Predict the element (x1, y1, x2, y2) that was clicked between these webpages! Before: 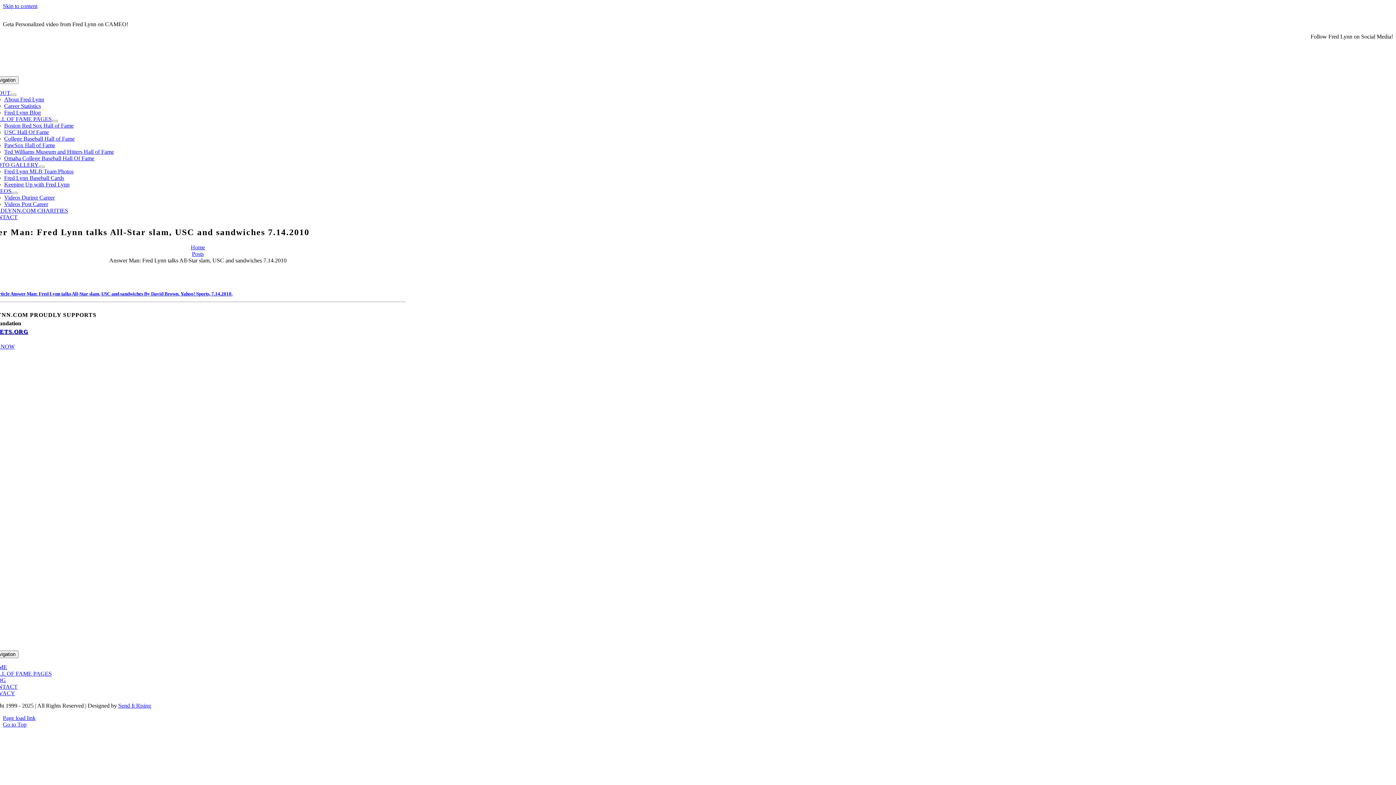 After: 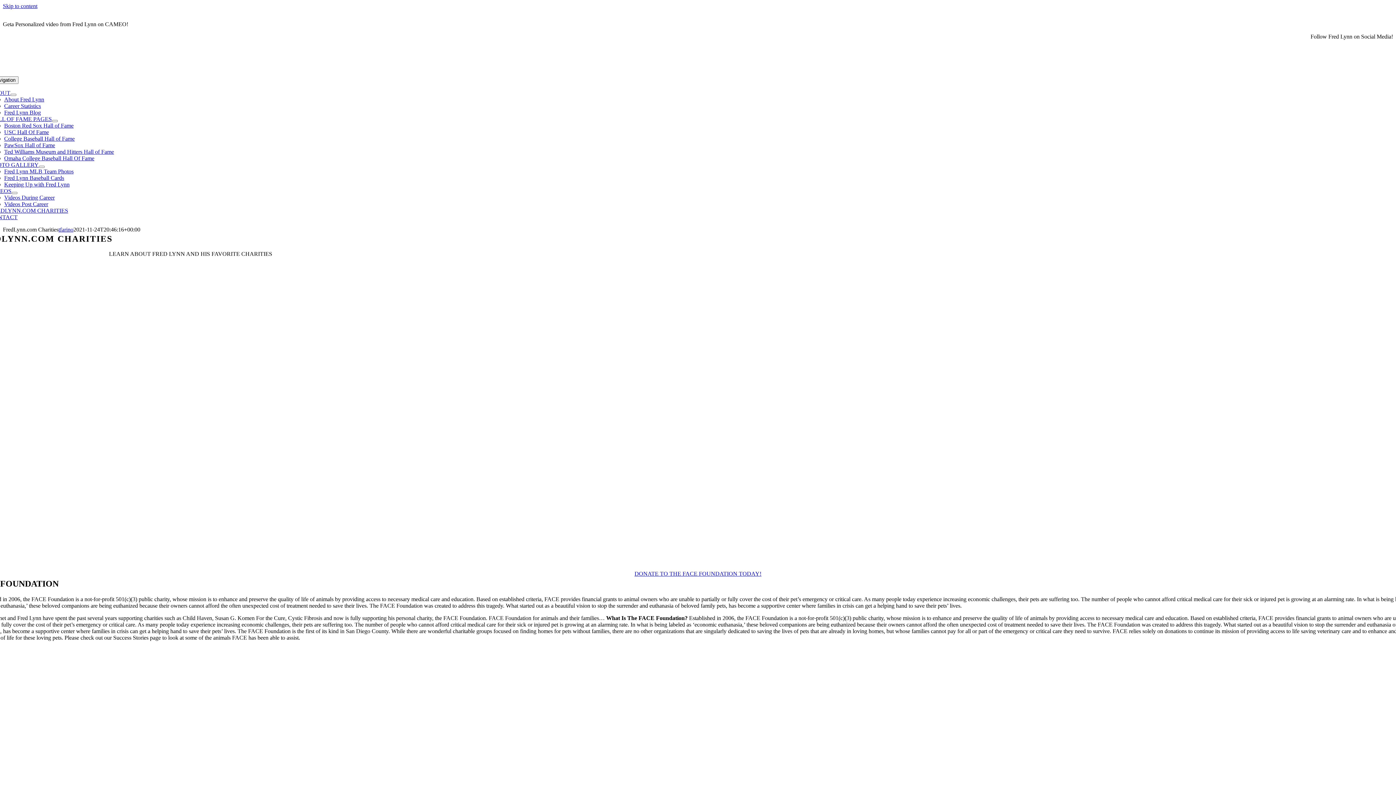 Action: bbox: (-10, 207, 68, 213) label: FREDLYNN.COM CHARITIES